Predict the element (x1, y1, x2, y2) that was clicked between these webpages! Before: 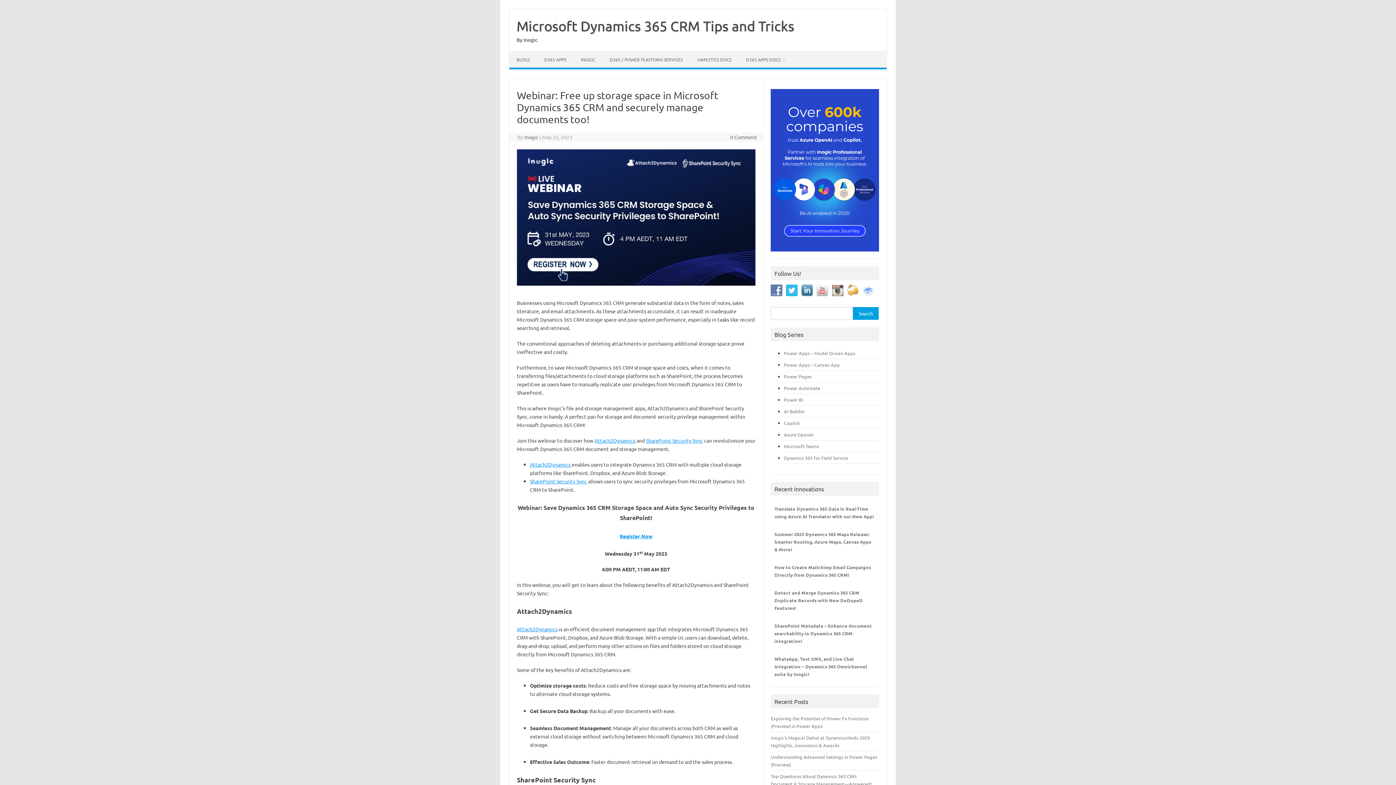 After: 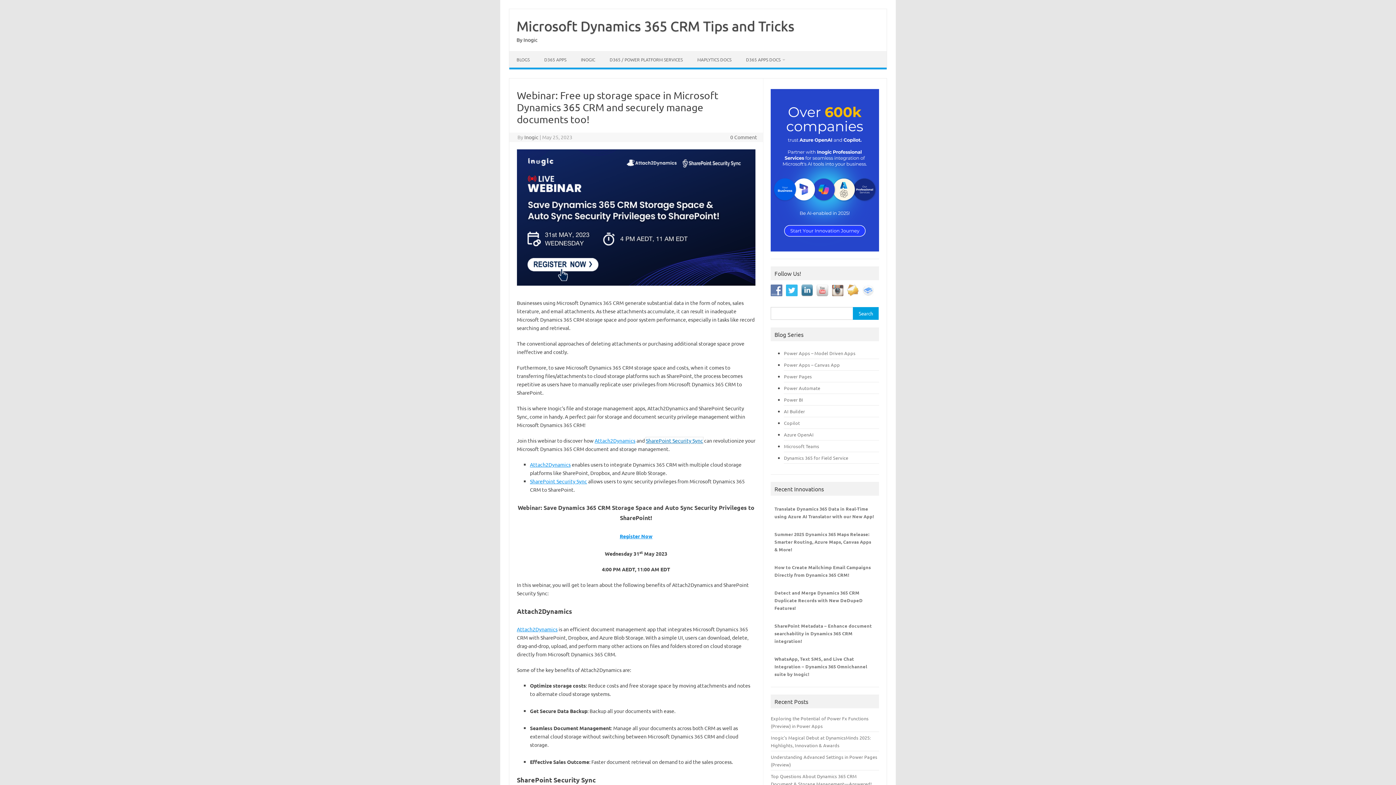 Action: label: SharePoint Security Sync bbox: (646, 437, 703, 443)